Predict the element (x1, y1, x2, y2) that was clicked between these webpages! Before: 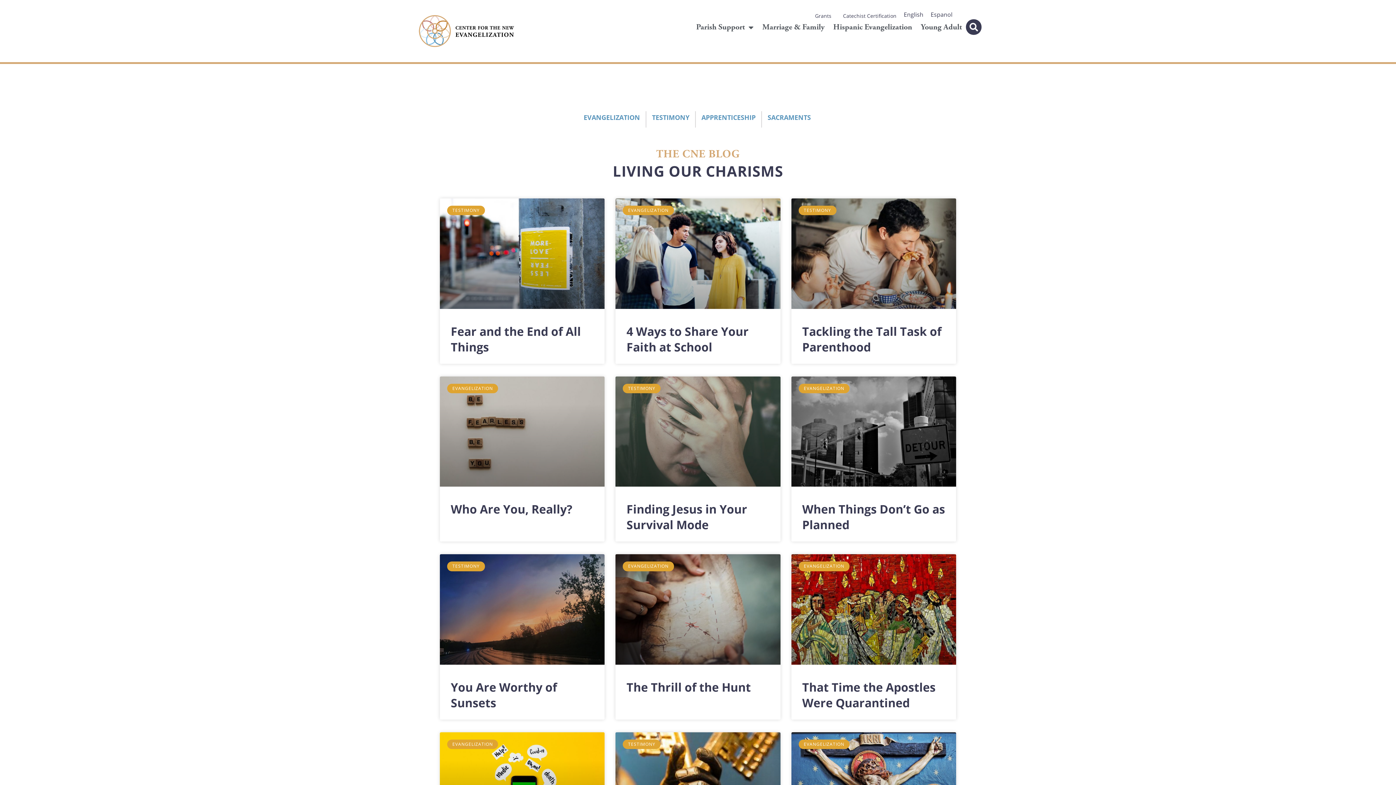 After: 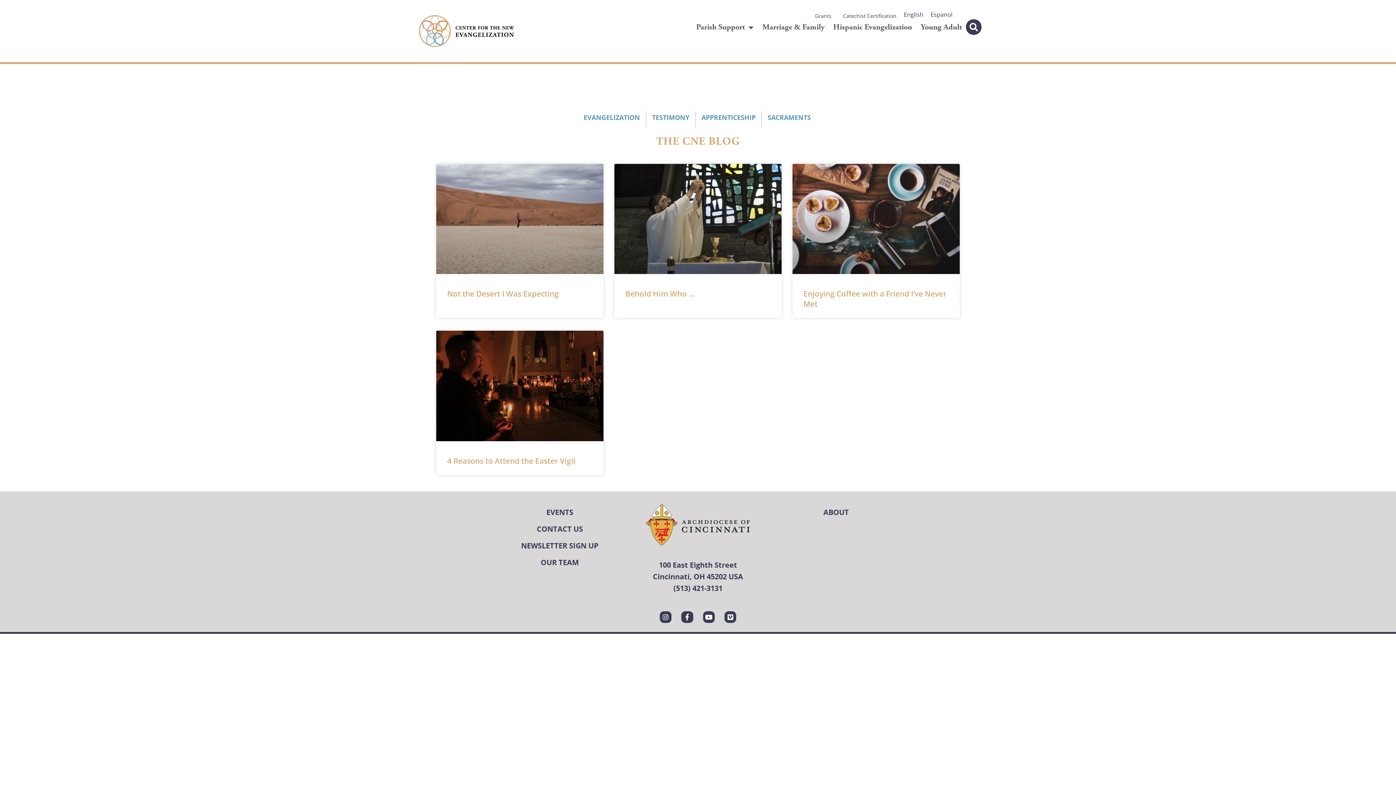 Action: label: SACRAMENTS bbox: (762, 111, 816, 127)